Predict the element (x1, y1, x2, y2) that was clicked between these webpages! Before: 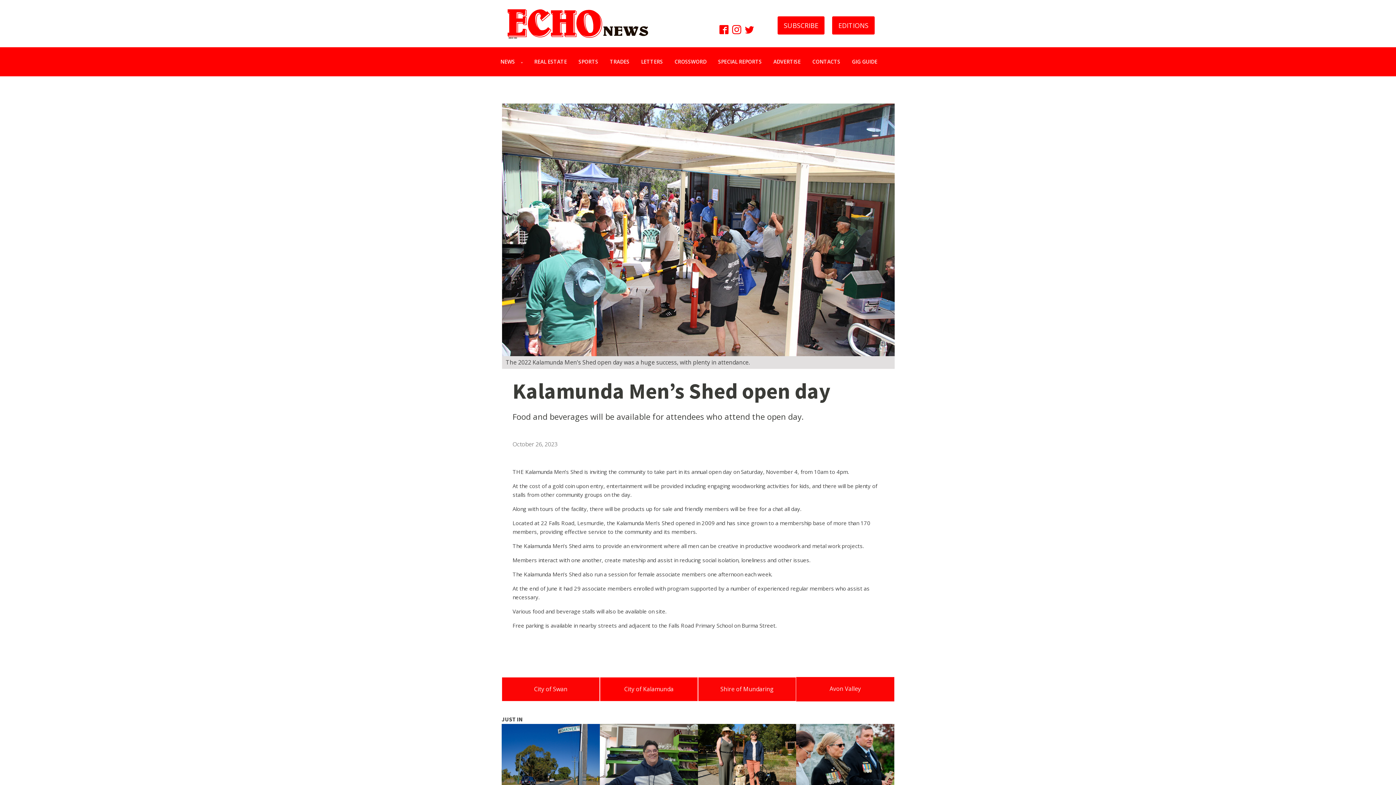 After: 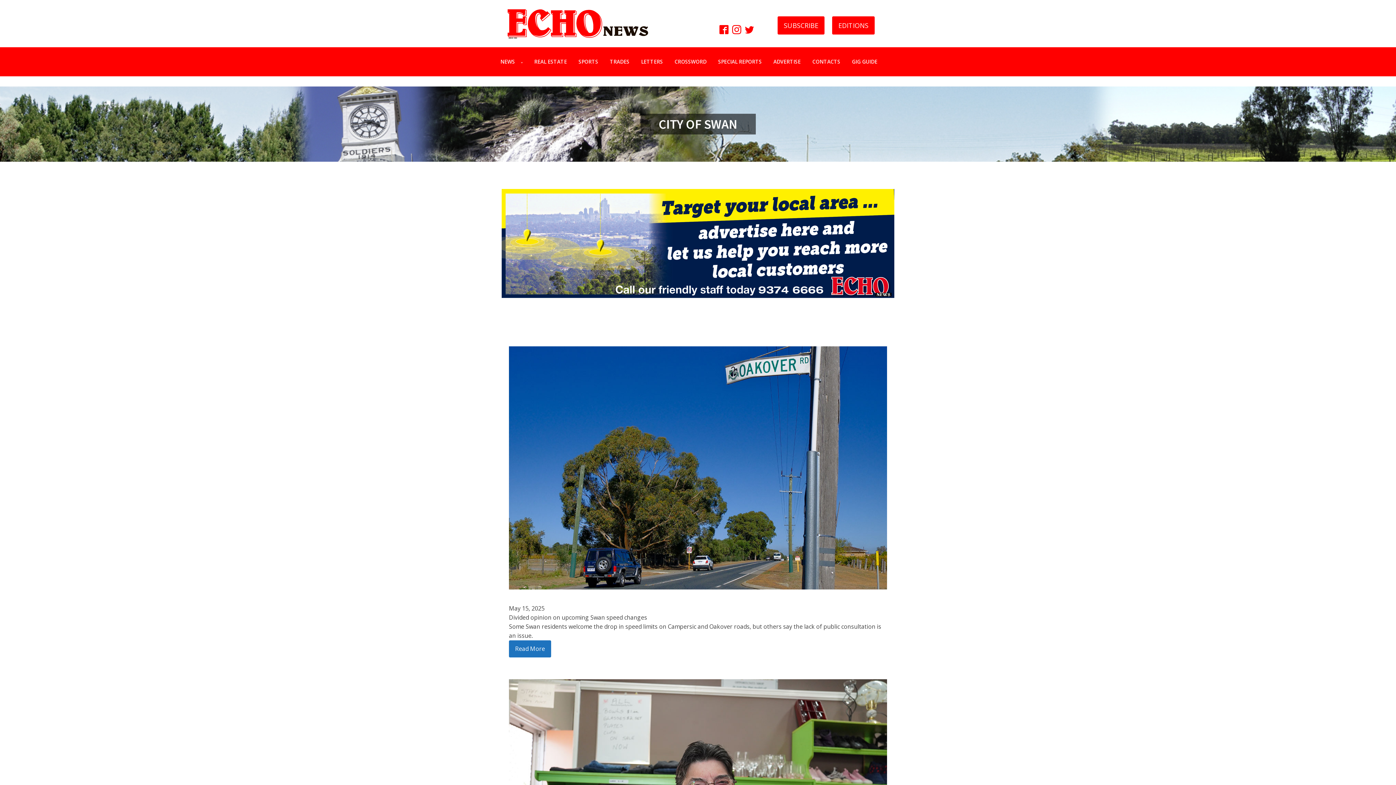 Action: bbox: (534, 685, 567, 694) label: City of Swan
